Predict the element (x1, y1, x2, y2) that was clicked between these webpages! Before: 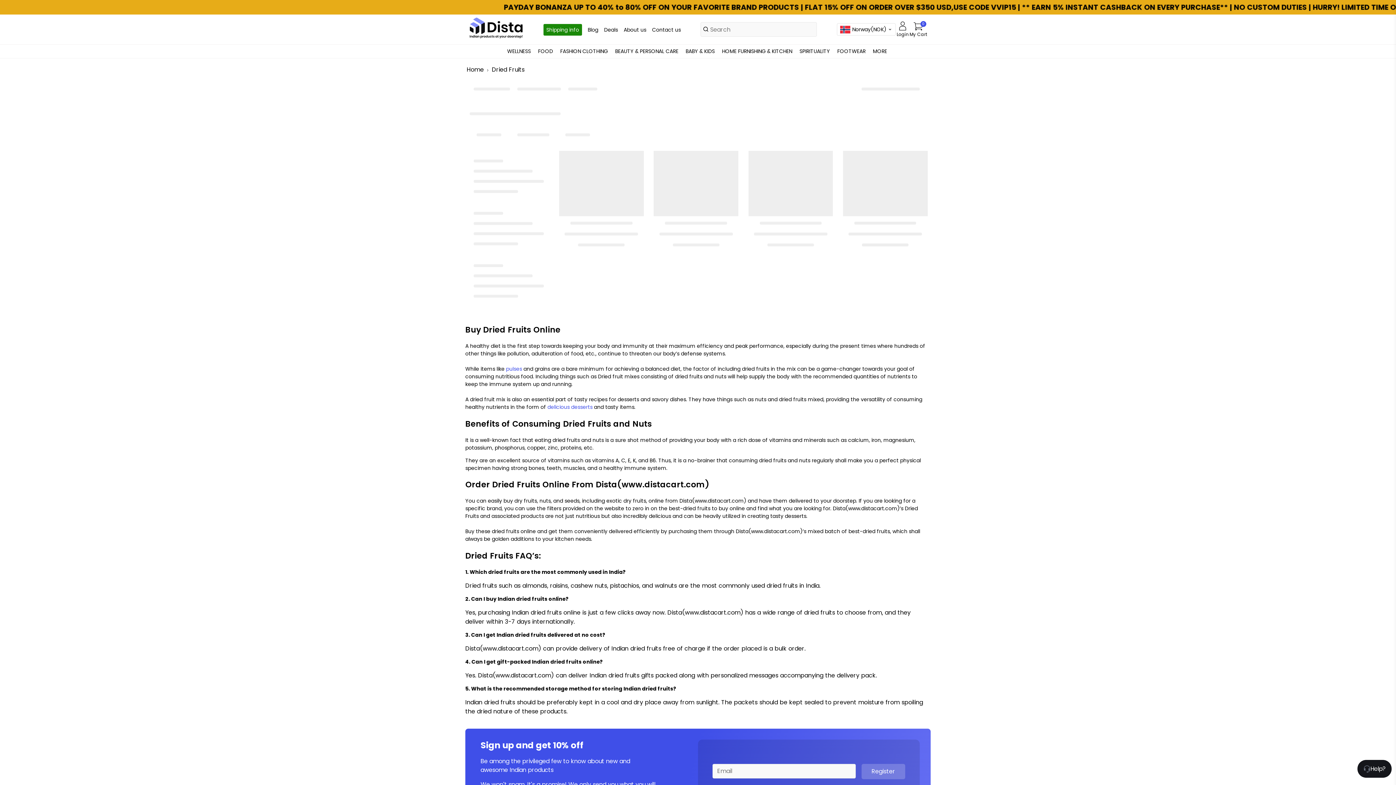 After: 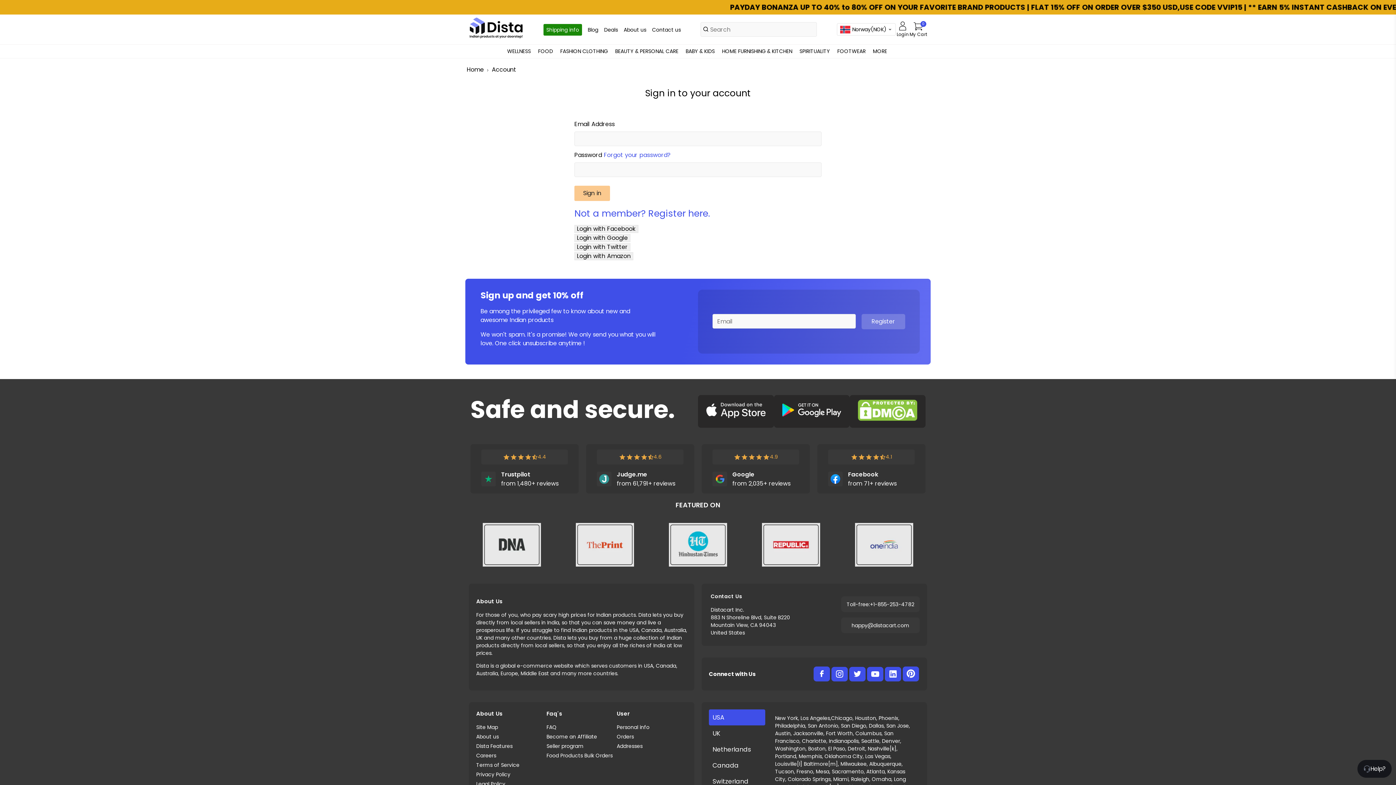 Action: bbox: (896, 21, 908, 37) label: Login